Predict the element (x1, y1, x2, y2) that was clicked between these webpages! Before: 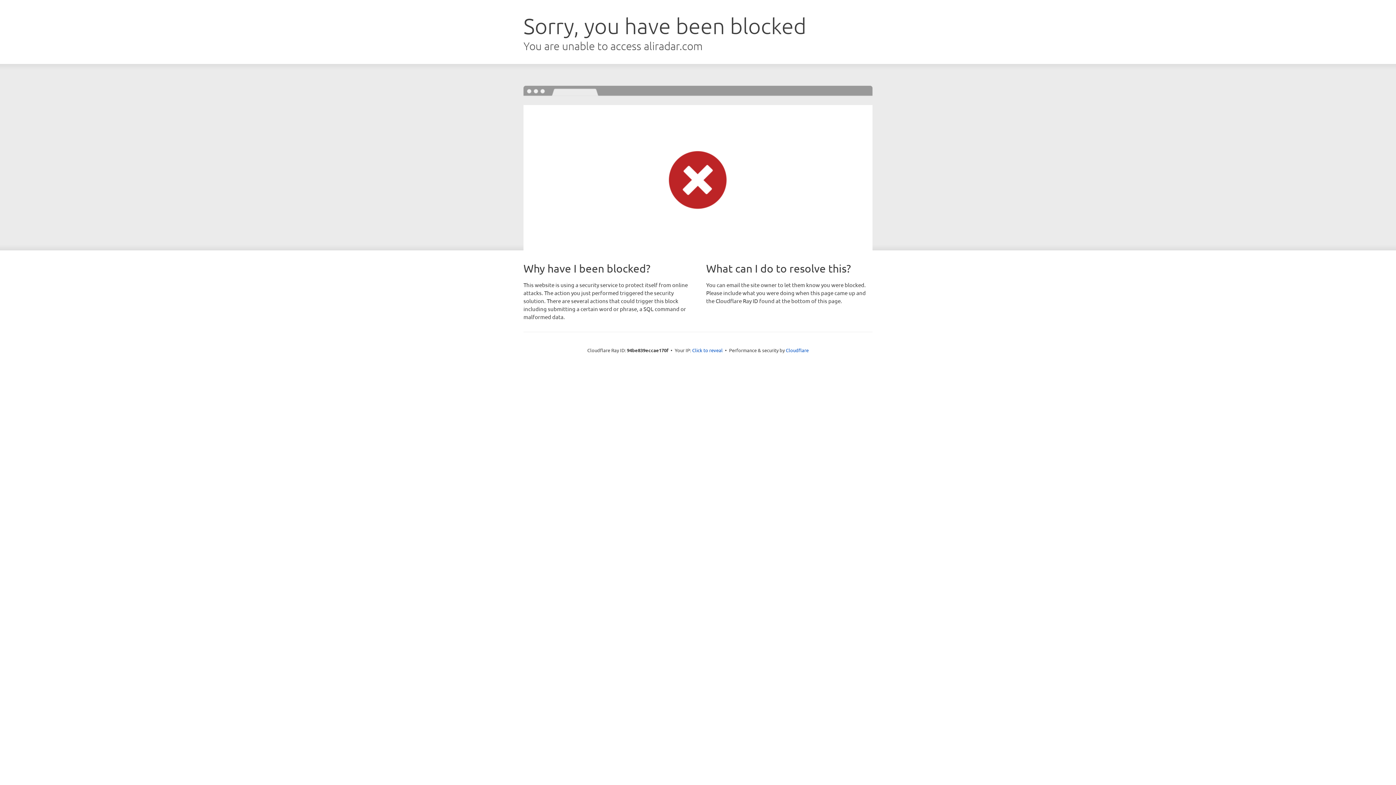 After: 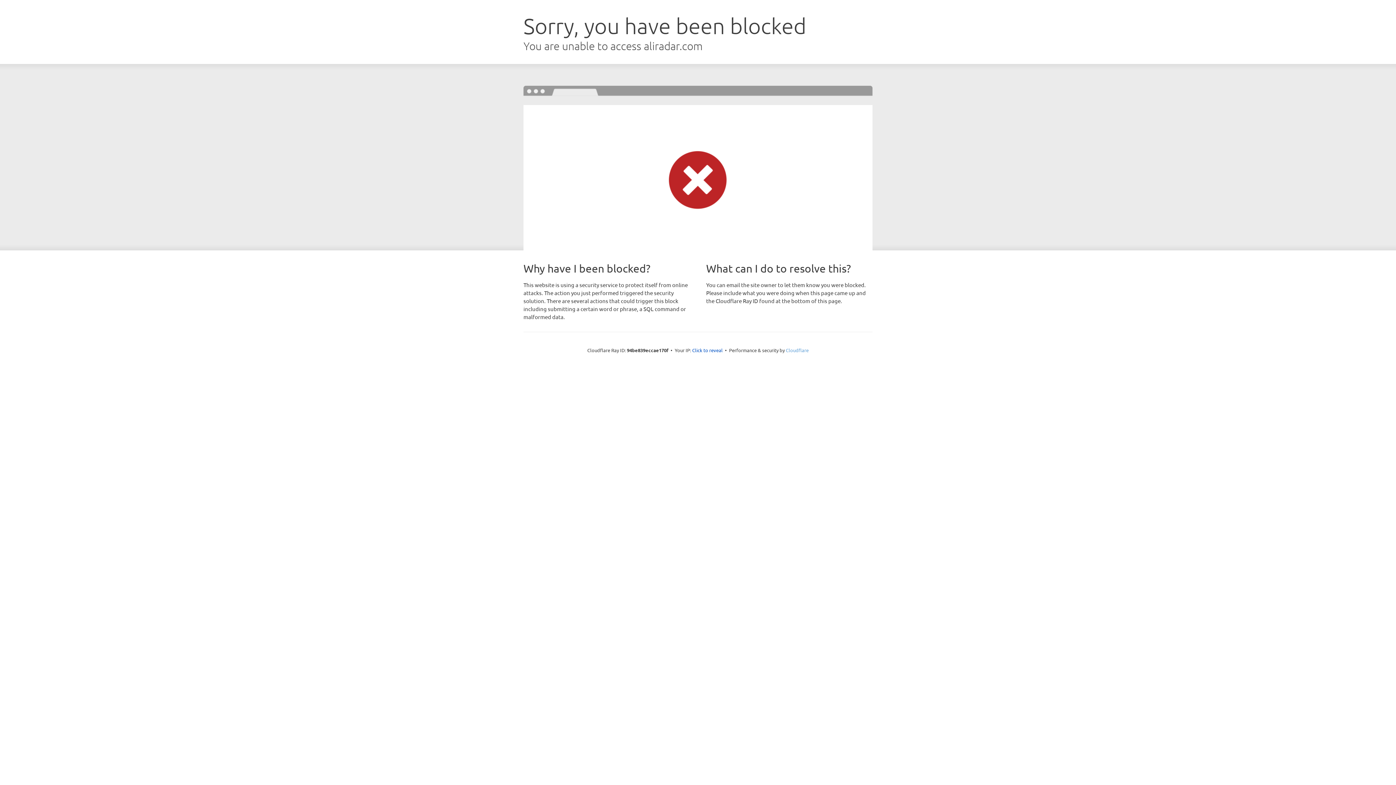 Action: label: Cloudflare bbox: (786, 347, 808, 353)